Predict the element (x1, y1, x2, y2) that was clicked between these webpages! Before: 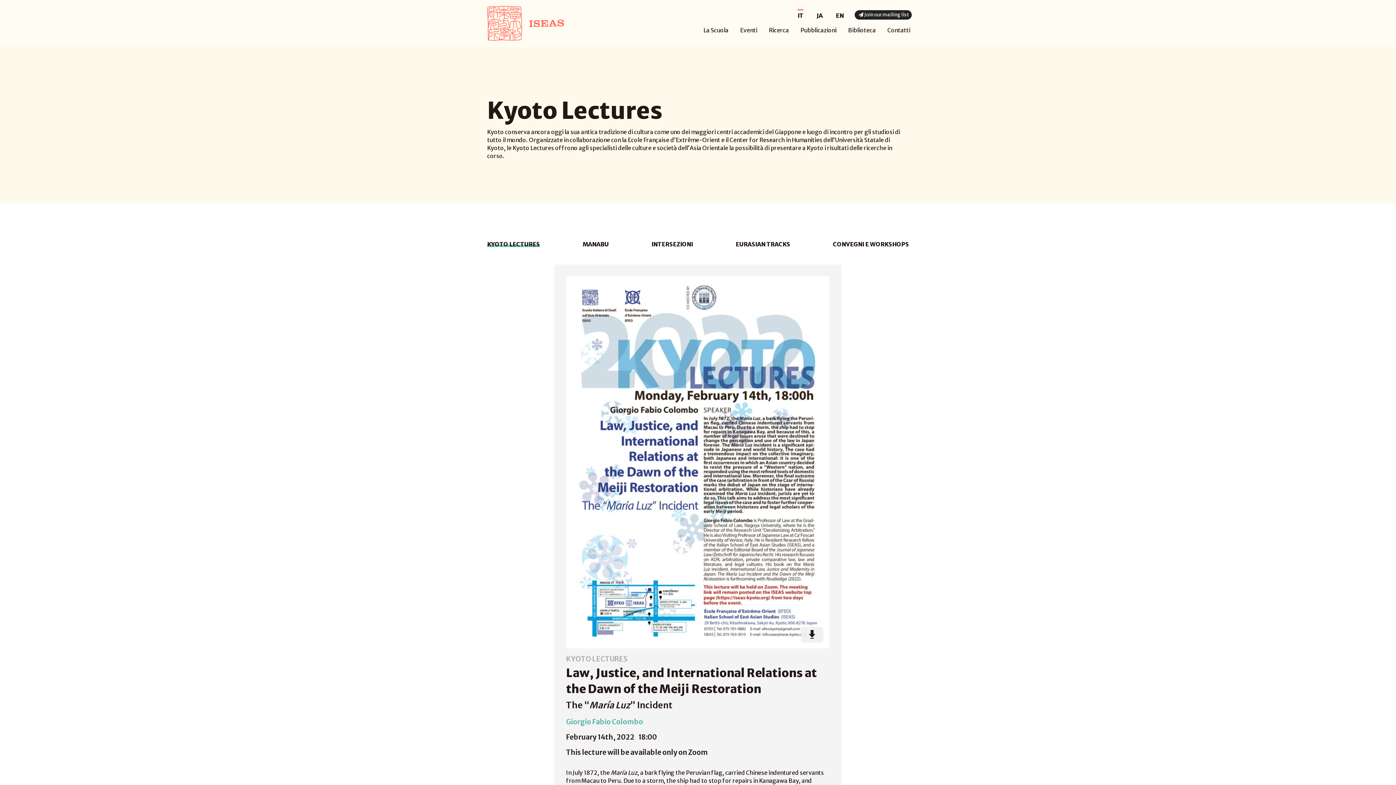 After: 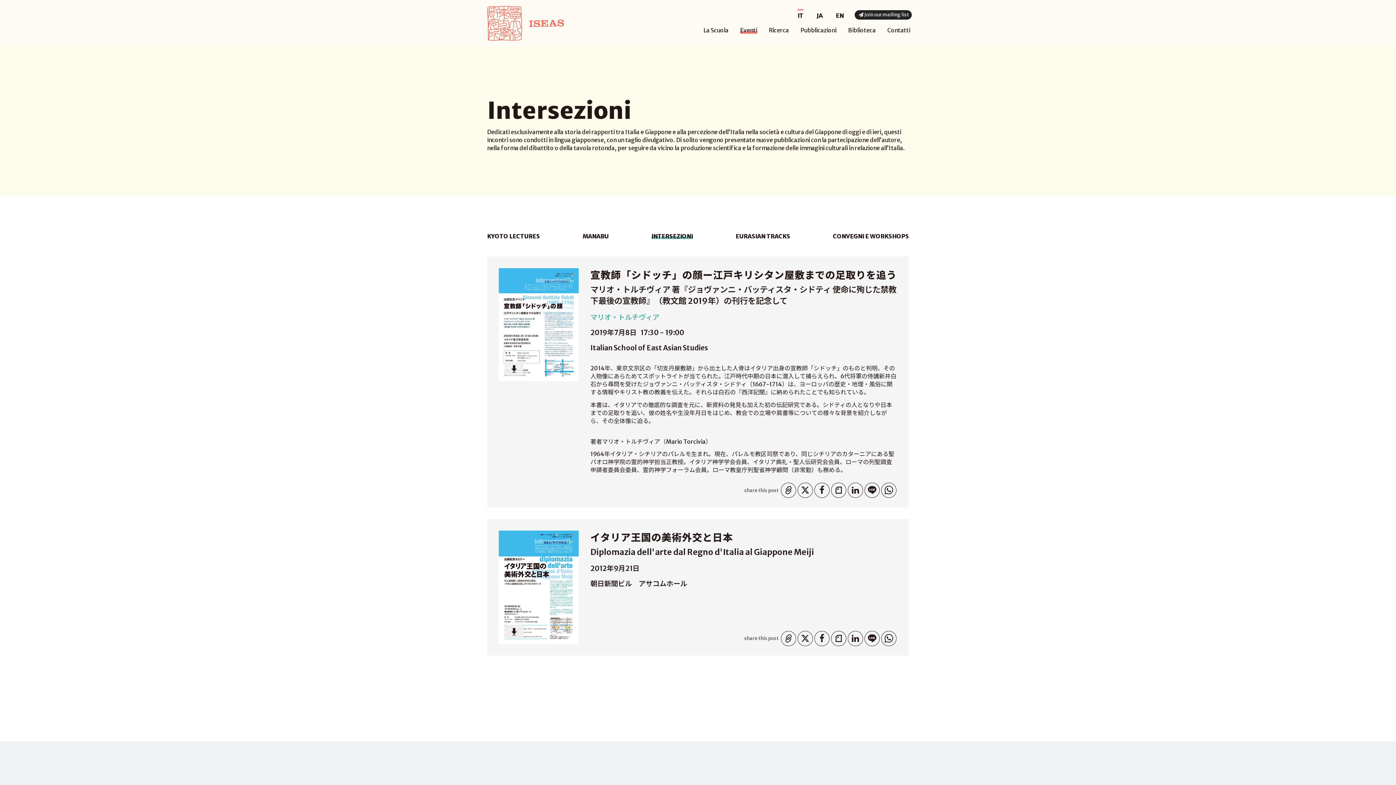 Action: bbox: (645, 235, 698, 253) label: INTERSEZIONI